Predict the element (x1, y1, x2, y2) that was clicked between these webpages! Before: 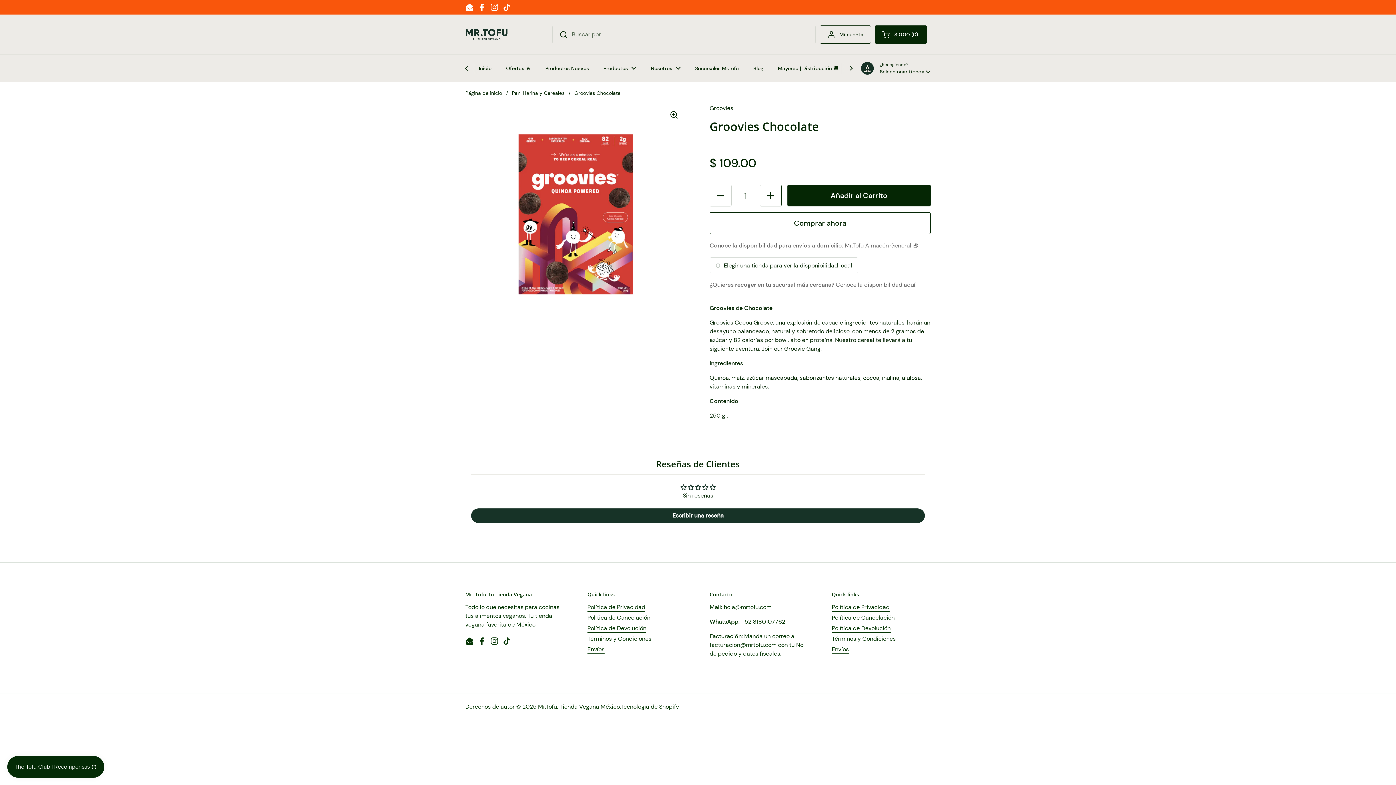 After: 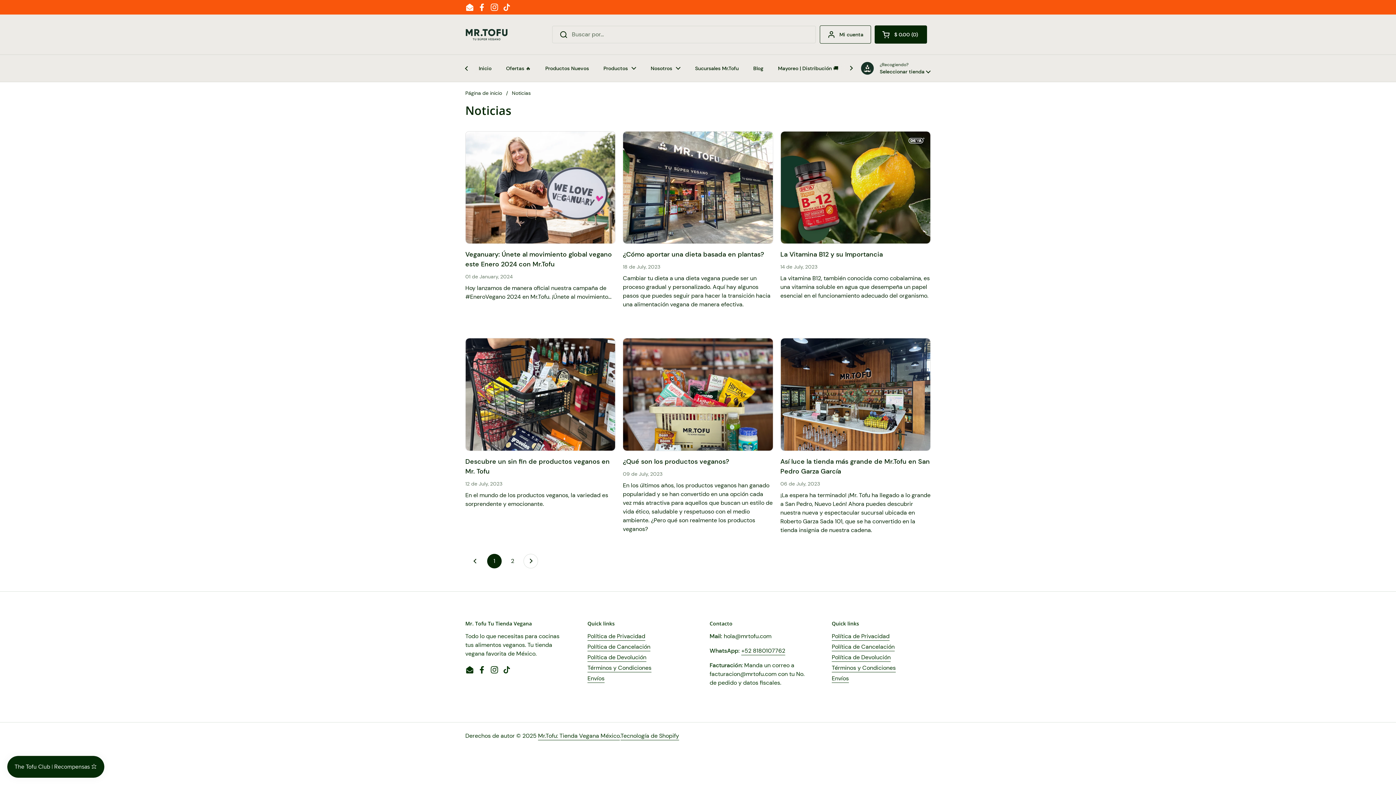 Action: label: Blog bbox: (746, 60, 770, 76)